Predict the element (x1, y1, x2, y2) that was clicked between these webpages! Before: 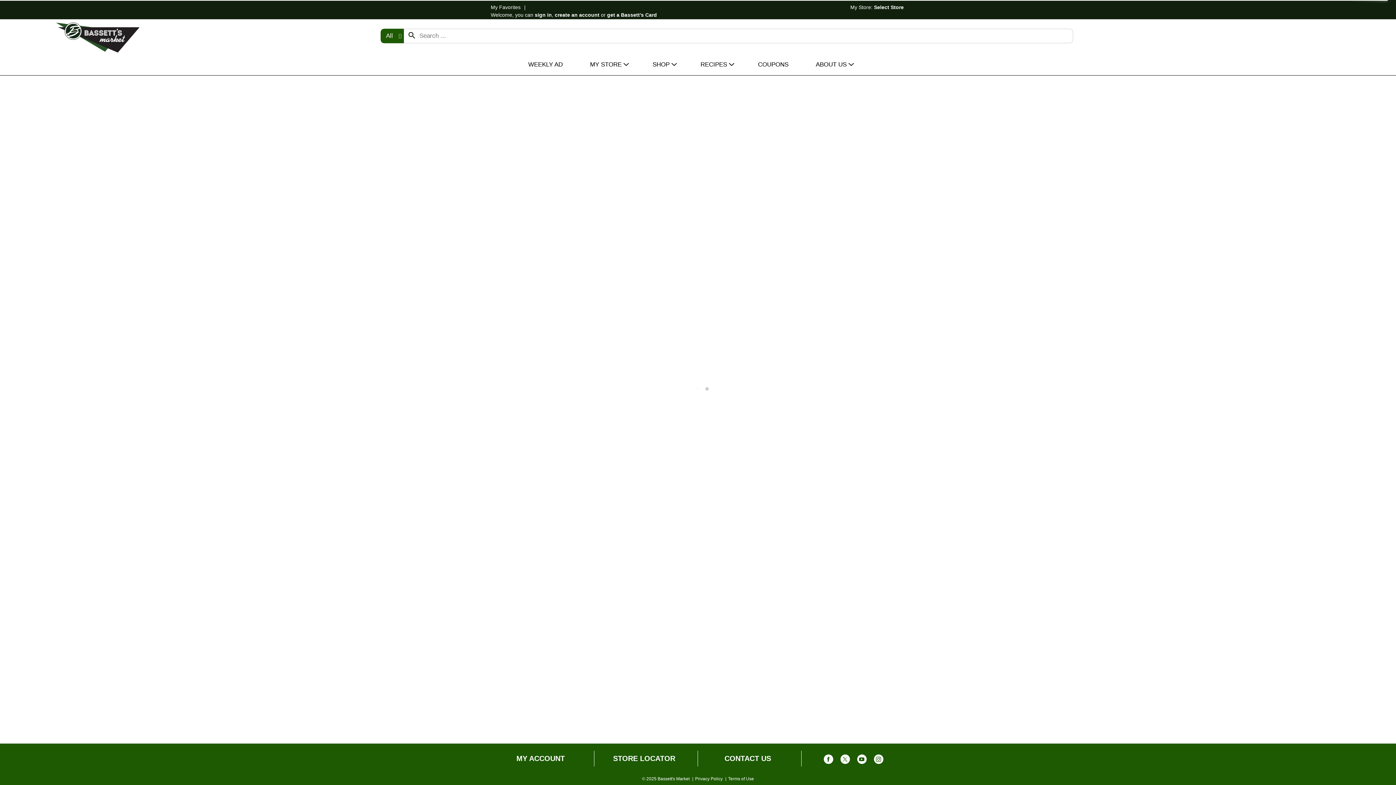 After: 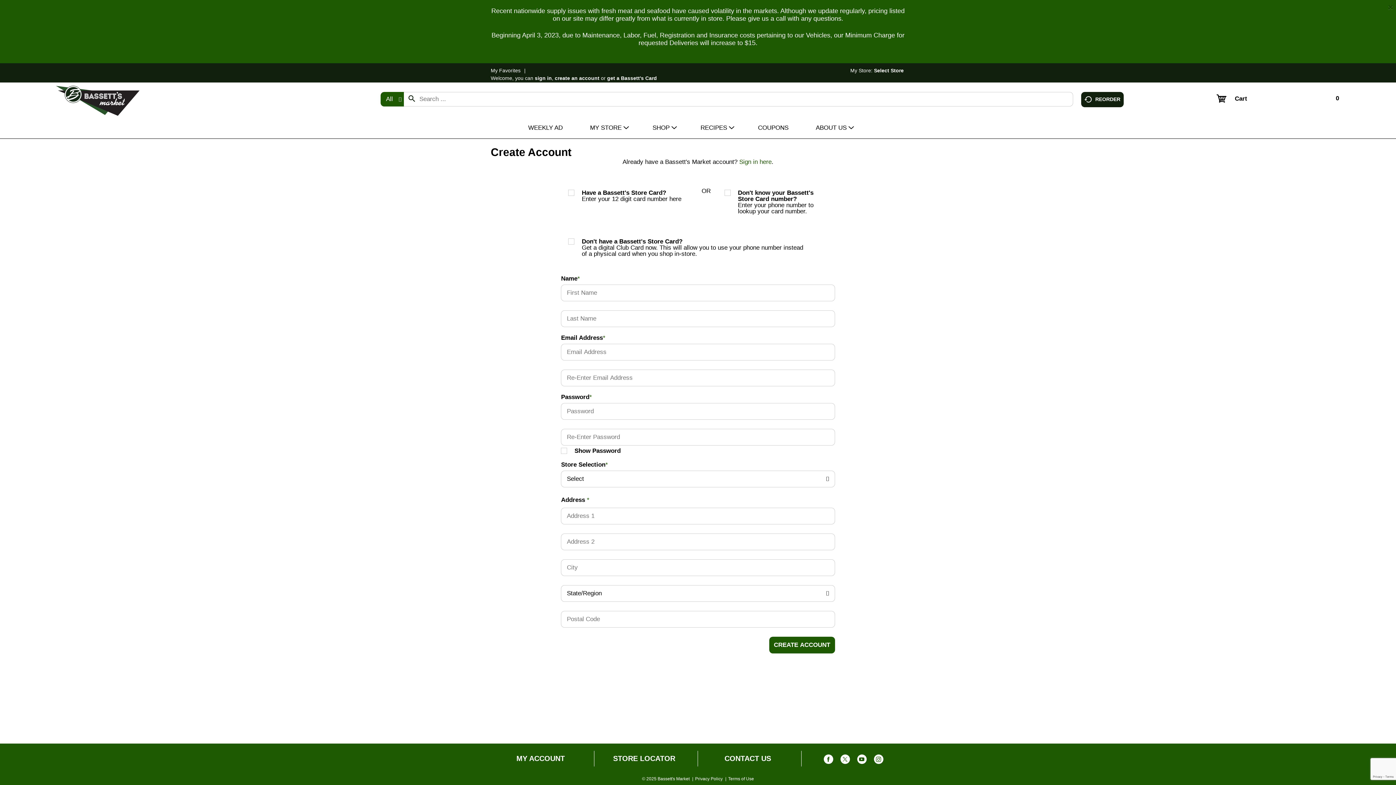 Action: label: get a Bassett's Card bbox: (607, 11, 657, 17)